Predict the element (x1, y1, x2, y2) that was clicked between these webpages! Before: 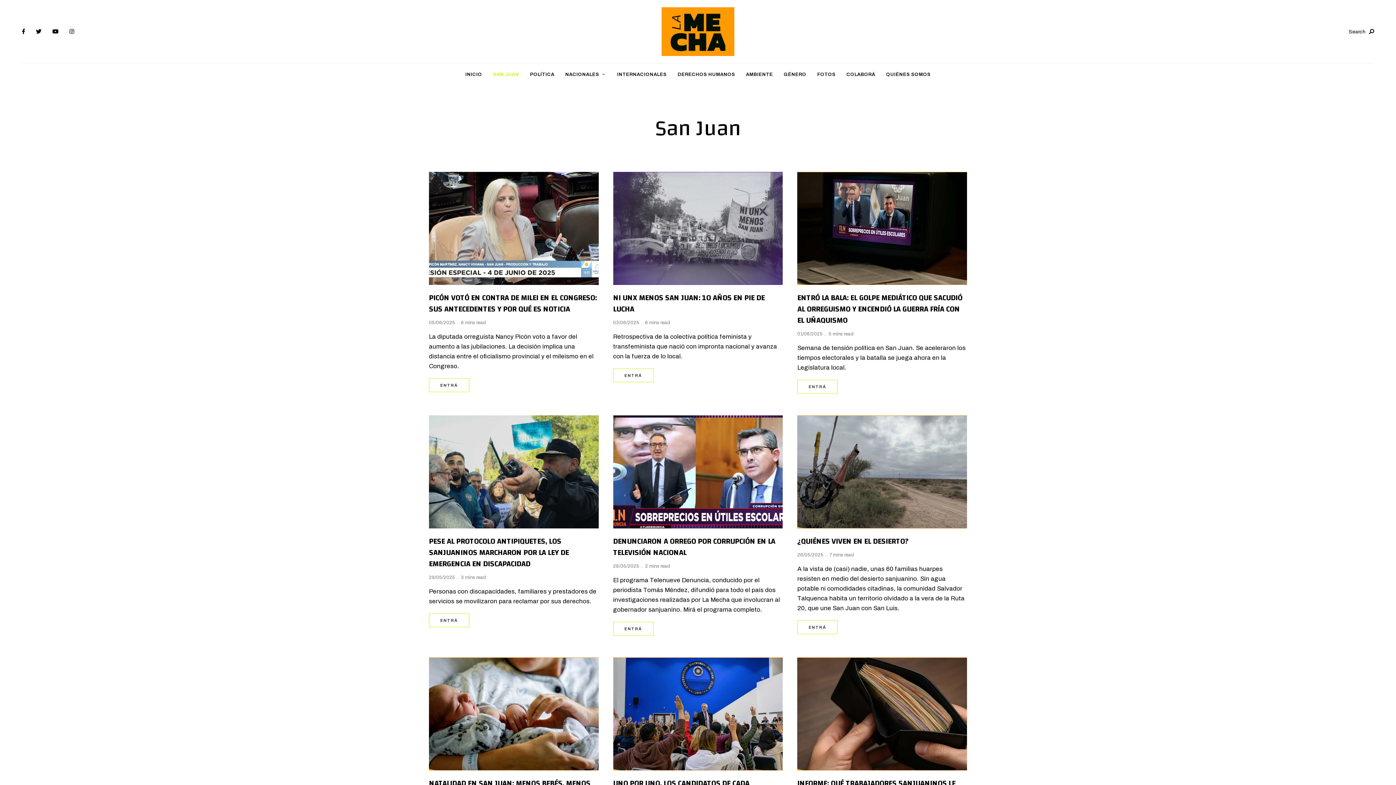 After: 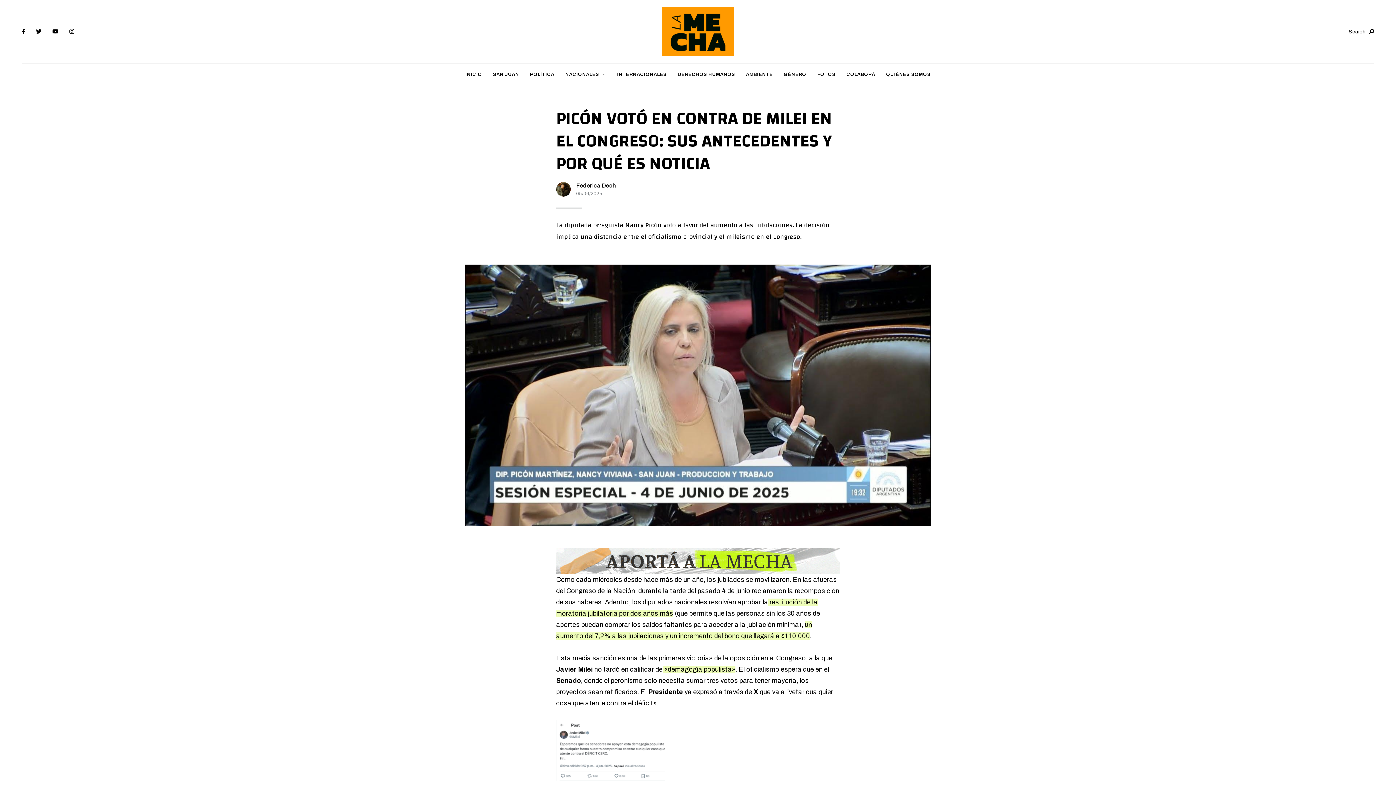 Action: bbox: (429, 290, 597, 316) label: PICÓN VOTÓ EN CONTRA DE MILEI EN EL CONGRESO: SUS ANTECEDENTES Y POR QUÉ ES NOTICIA